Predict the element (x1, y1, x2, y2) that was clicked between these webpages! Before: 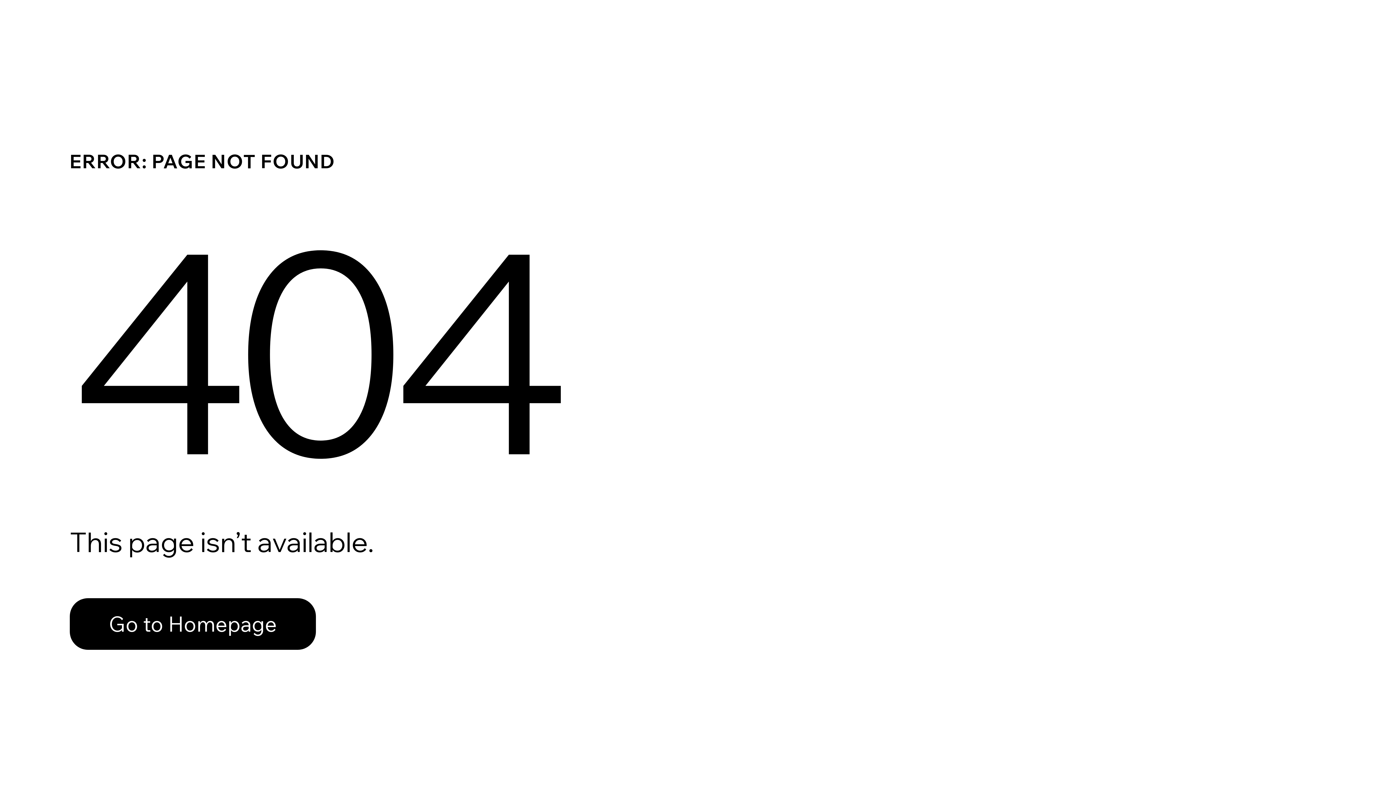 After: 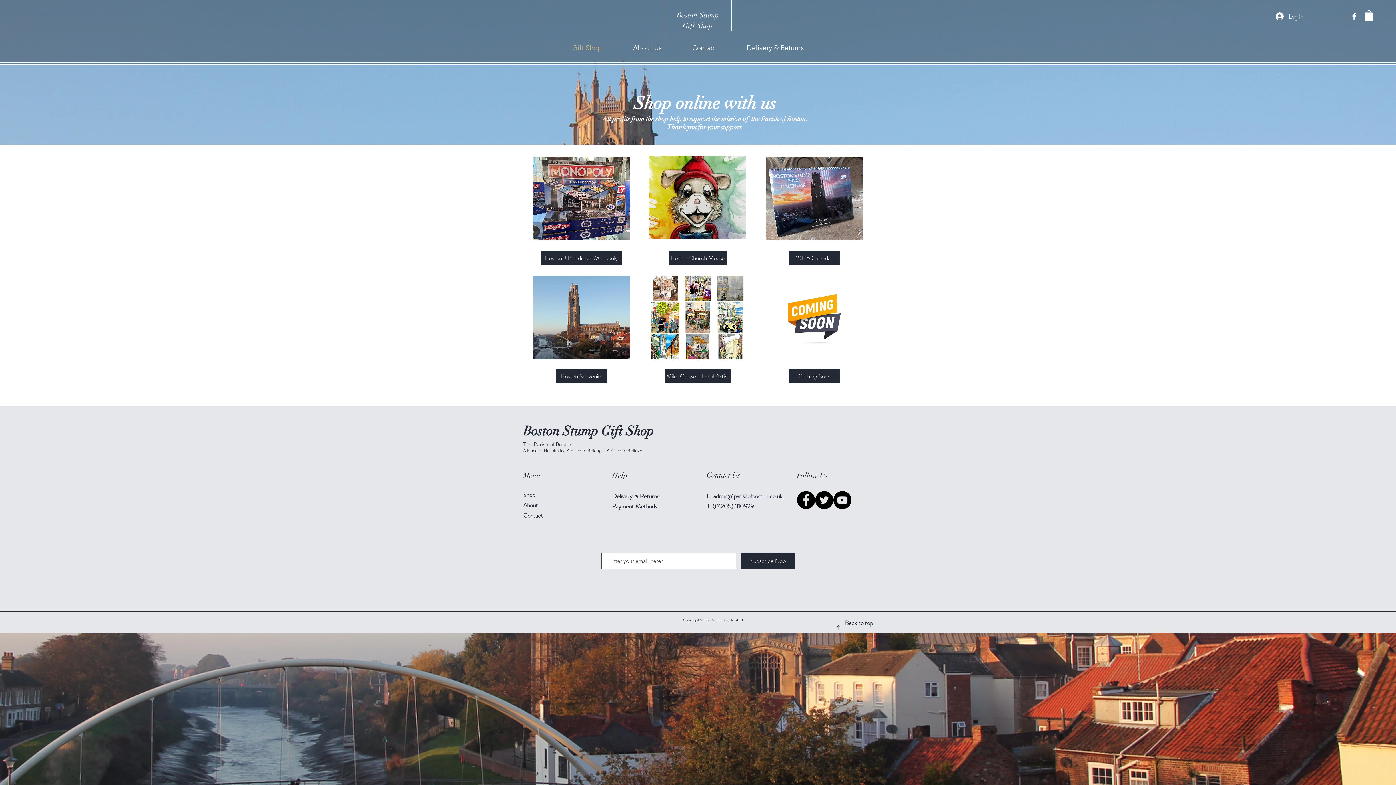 Action: label: Go to Homepage bbox: (69, 582, 768, 659)